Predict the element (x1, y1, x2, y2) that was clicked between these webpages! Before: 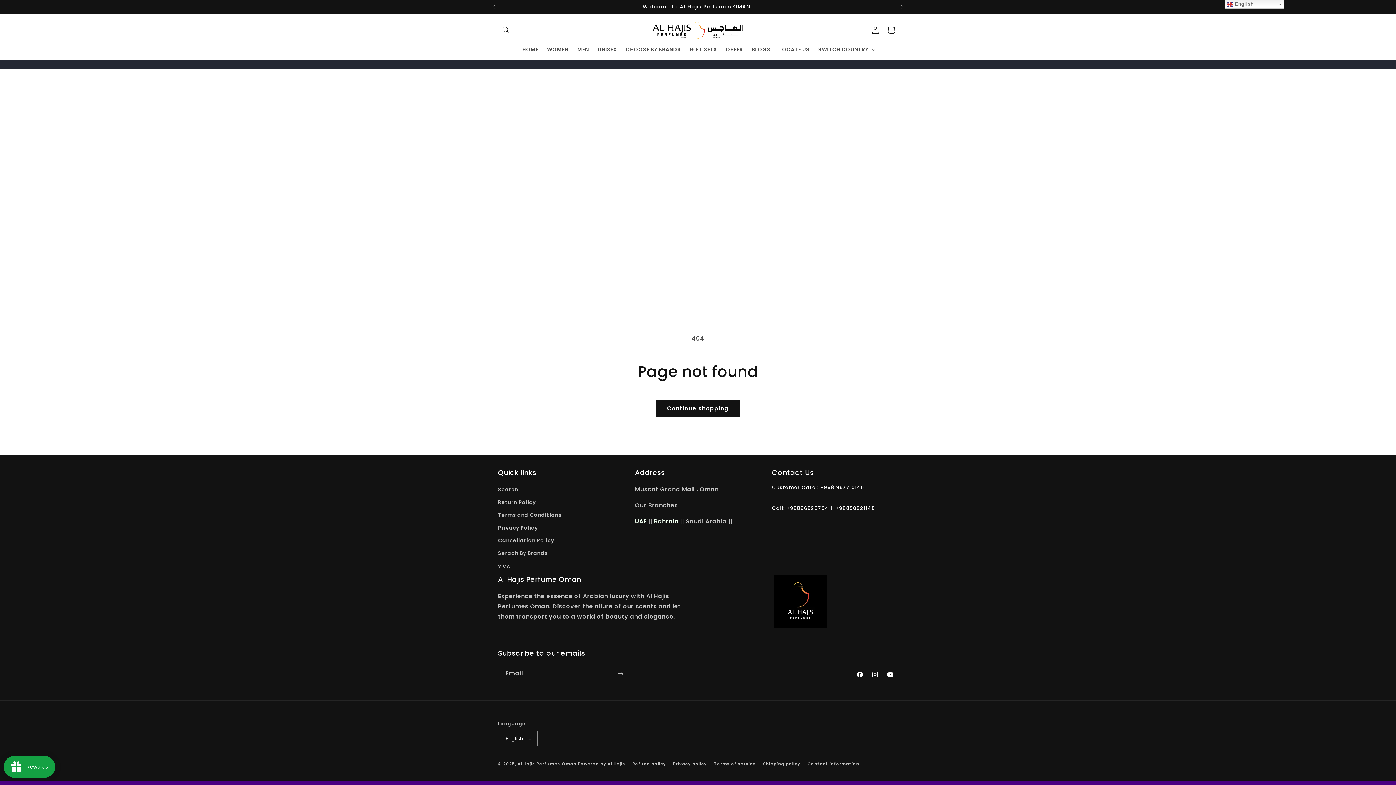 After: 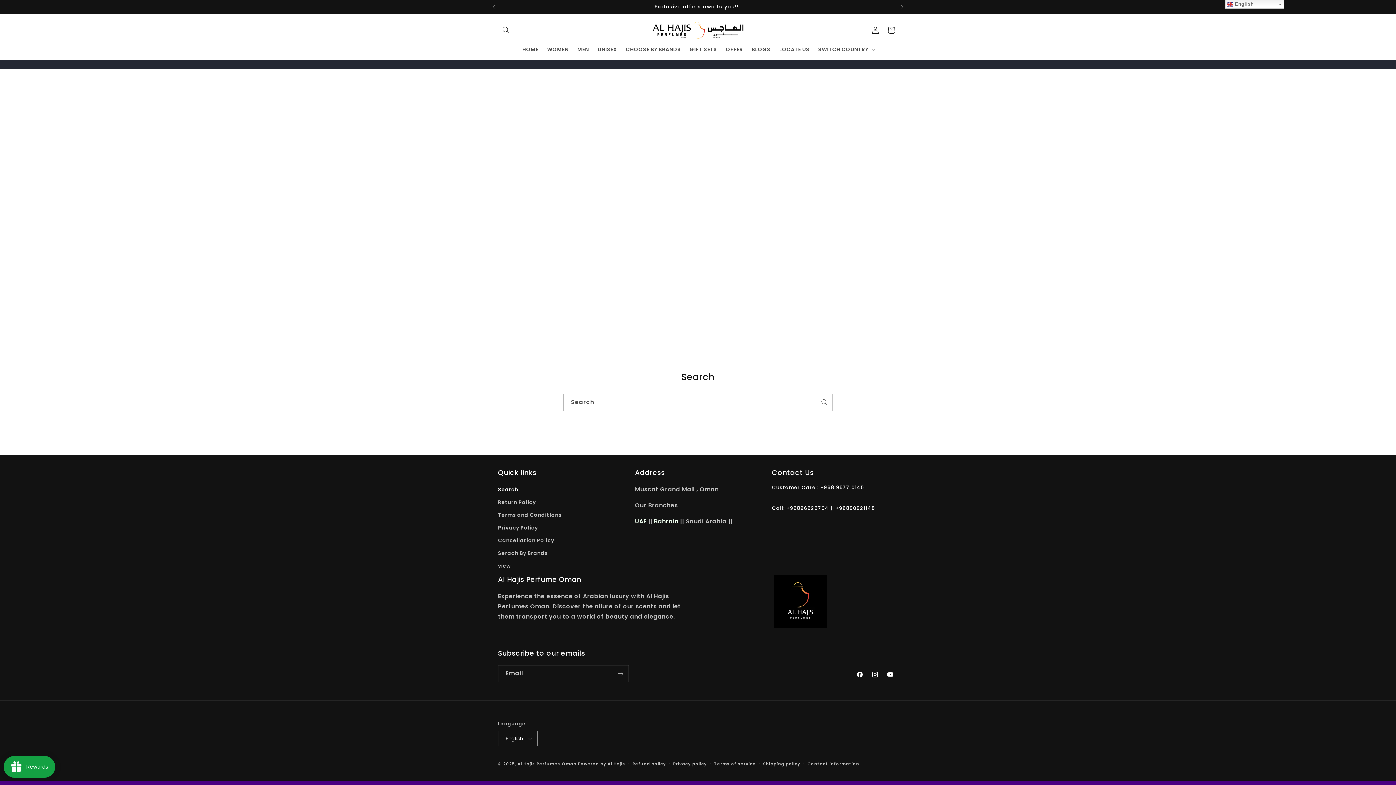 Action: label: Search bbox: (498, 485, 518, 496)